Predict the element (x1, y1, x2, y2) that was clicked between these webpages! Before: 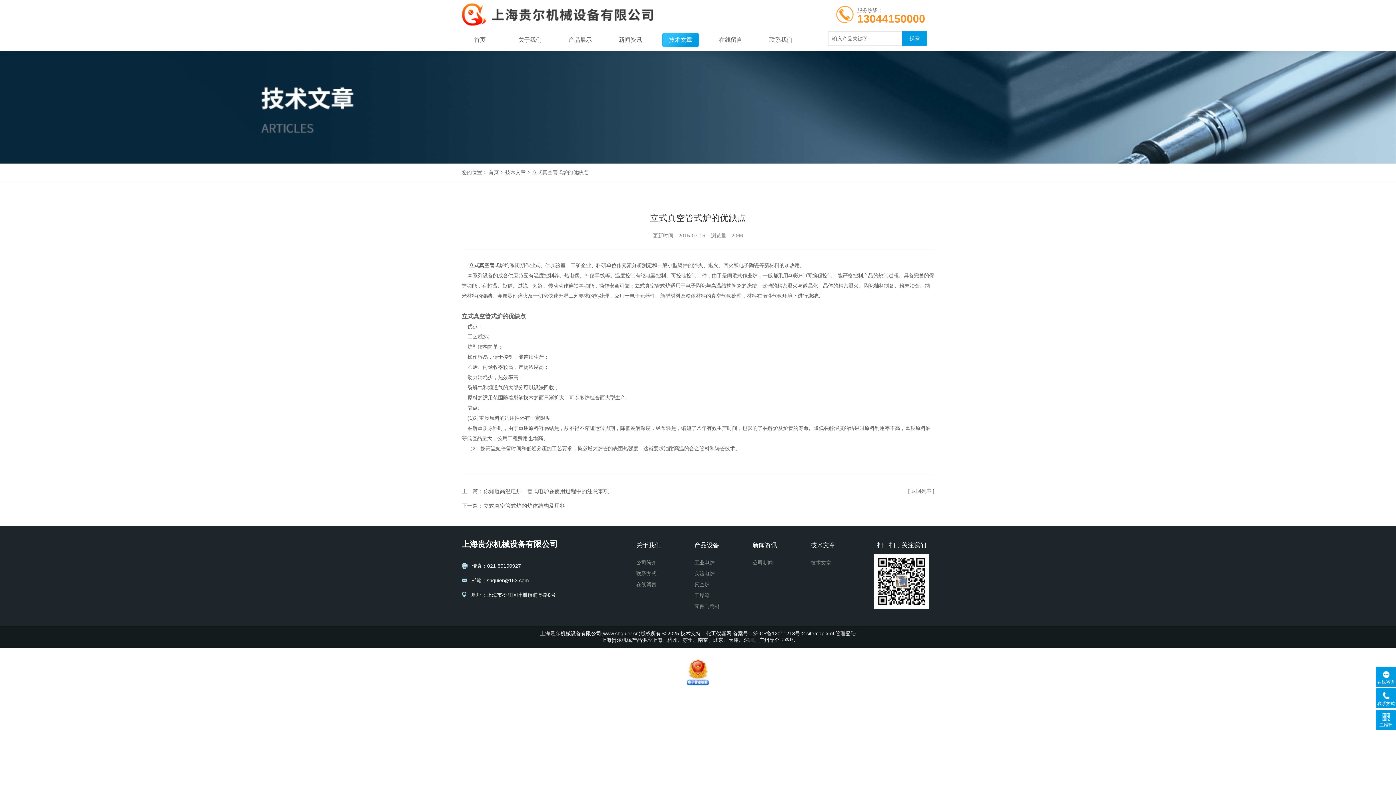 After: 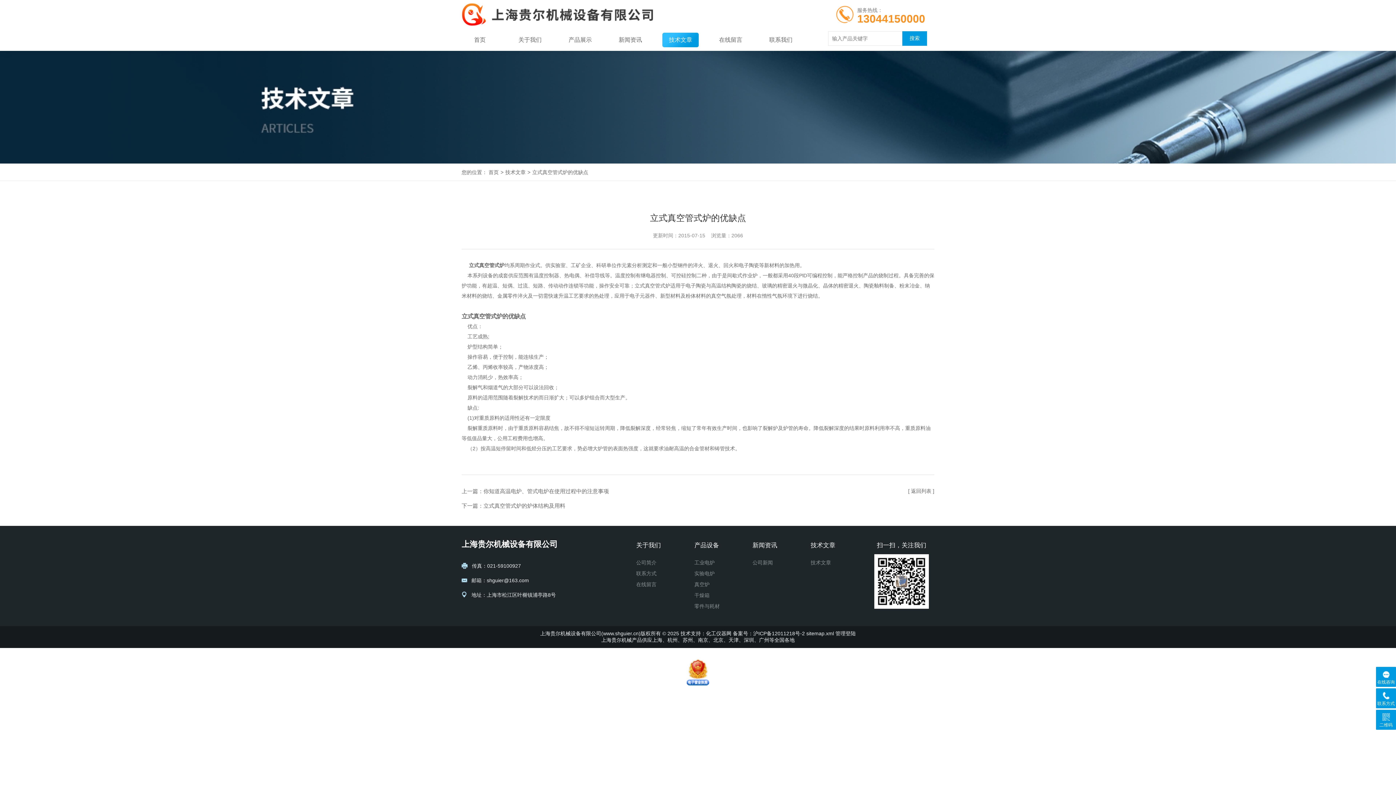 Action: bbox: (733, 630, 805, 636) label: 备案号：沪ICP备12011218号-2